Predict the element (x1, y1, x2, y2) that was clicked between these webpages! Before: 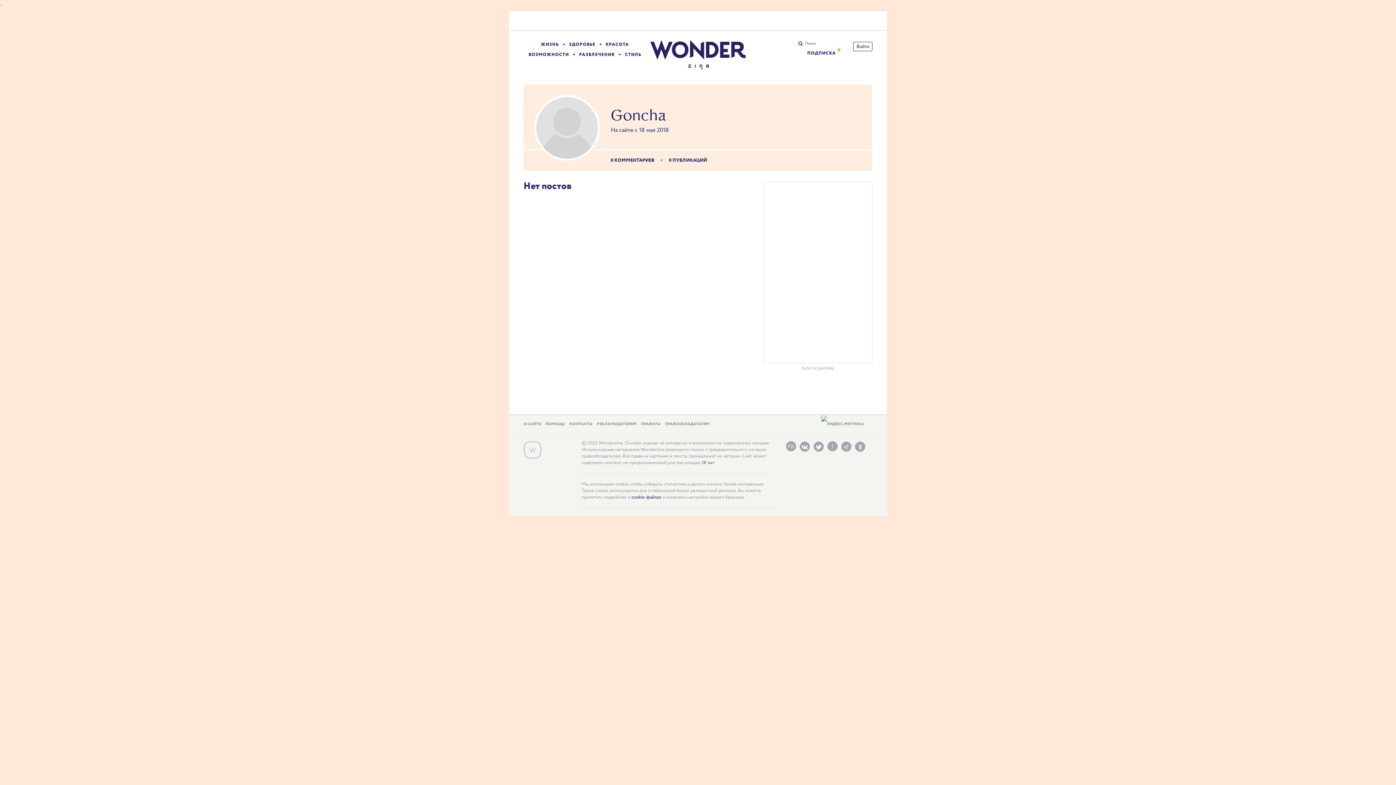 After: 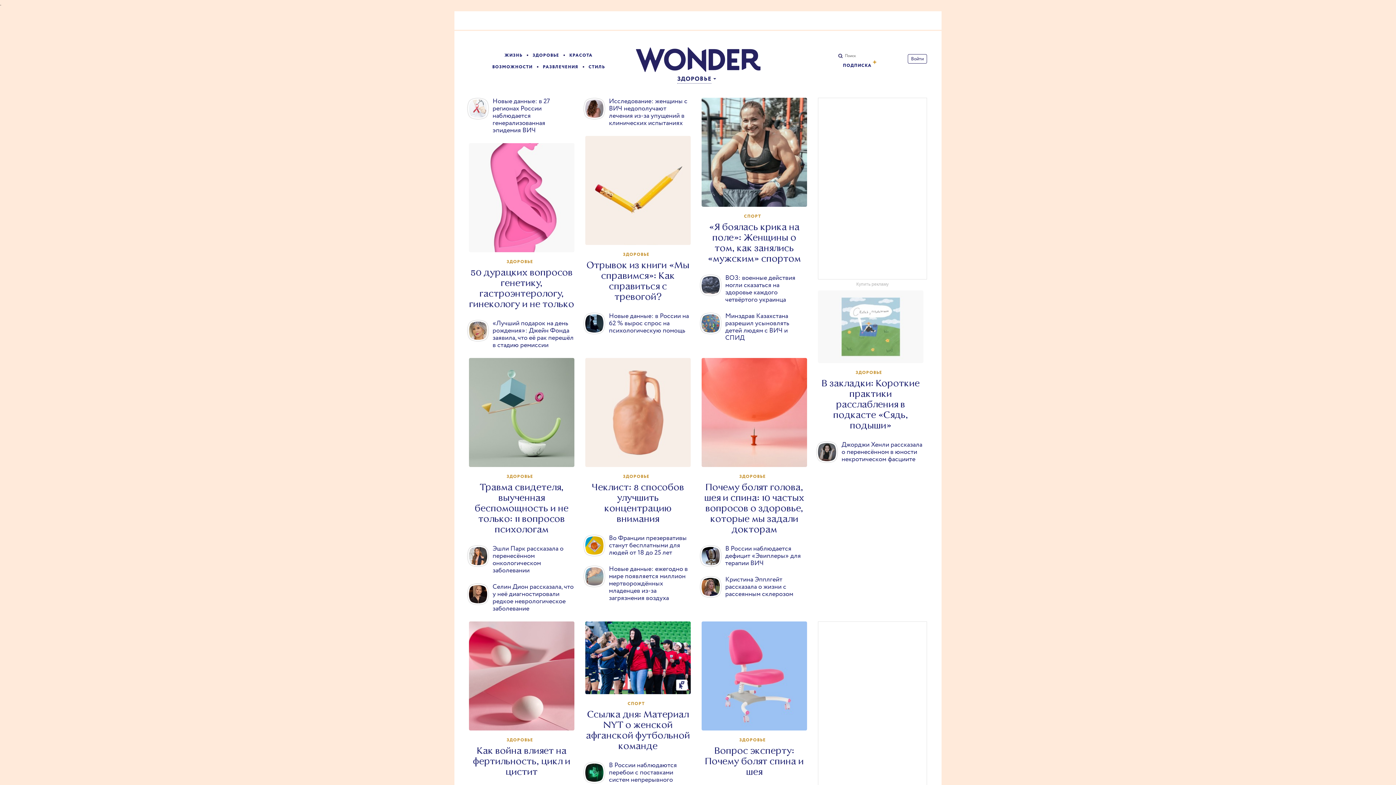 Action: label: ЗДОРОВЬЕ bbox: (569, 41, 595, 47)